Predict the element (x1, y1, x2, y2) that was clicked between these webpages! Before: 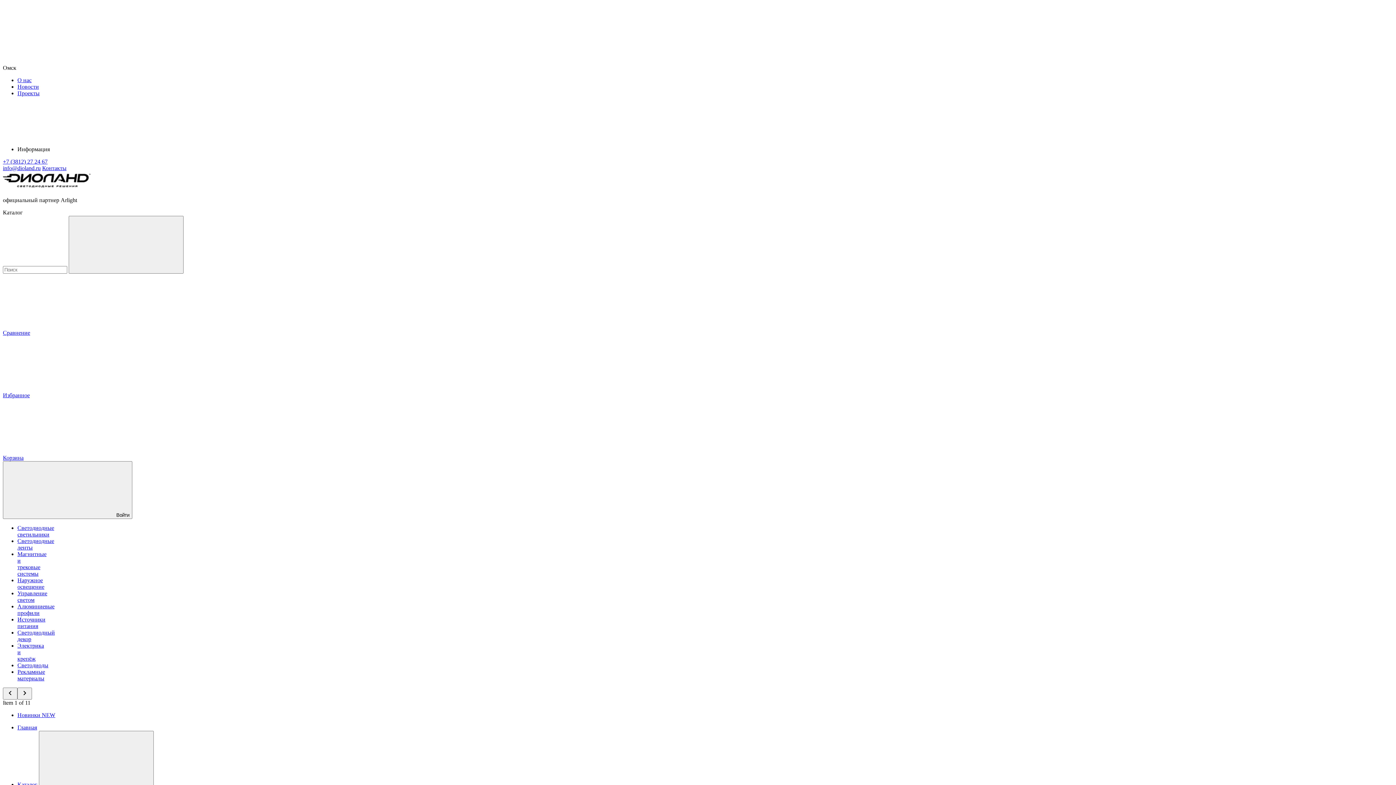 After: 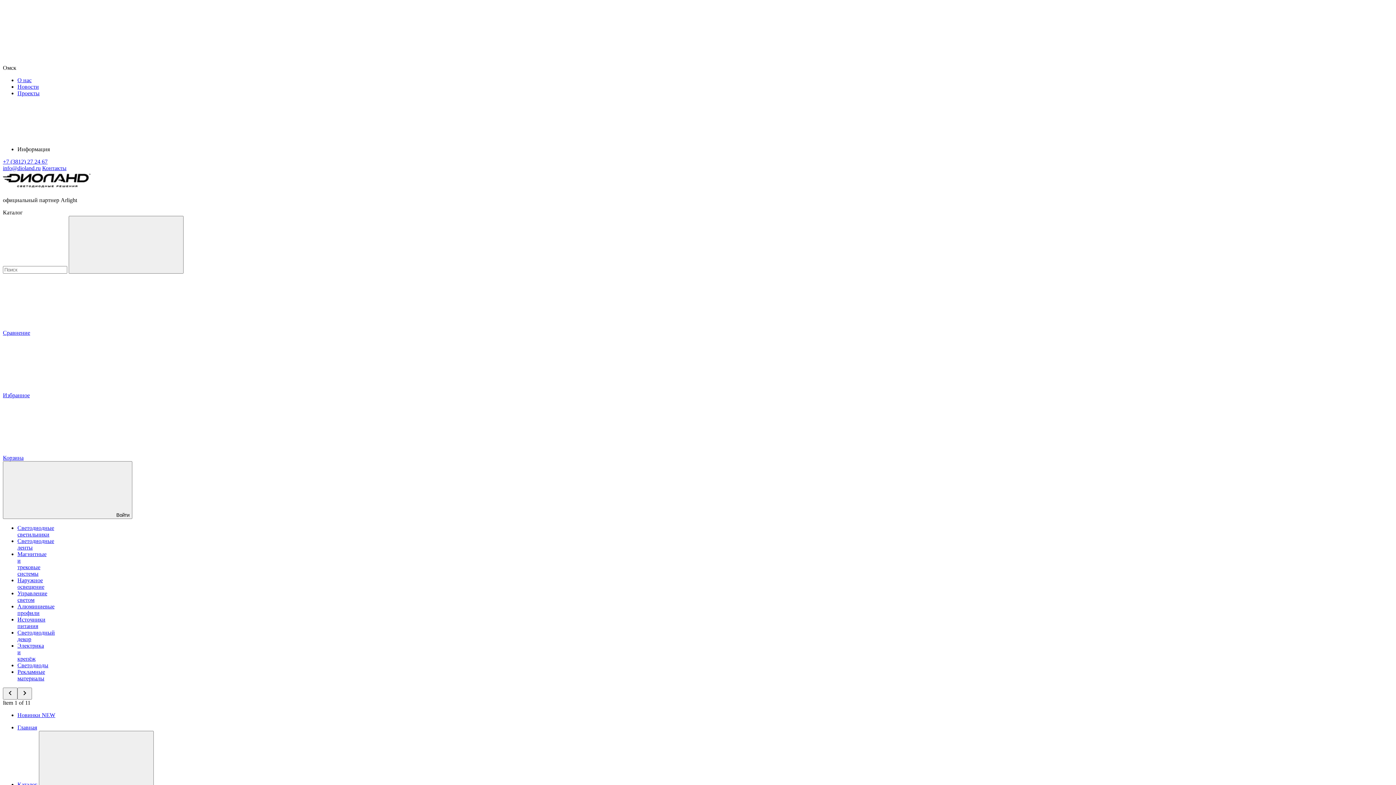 Action: label: info@dioland.ru bbox: (2, 165, 40, 171)